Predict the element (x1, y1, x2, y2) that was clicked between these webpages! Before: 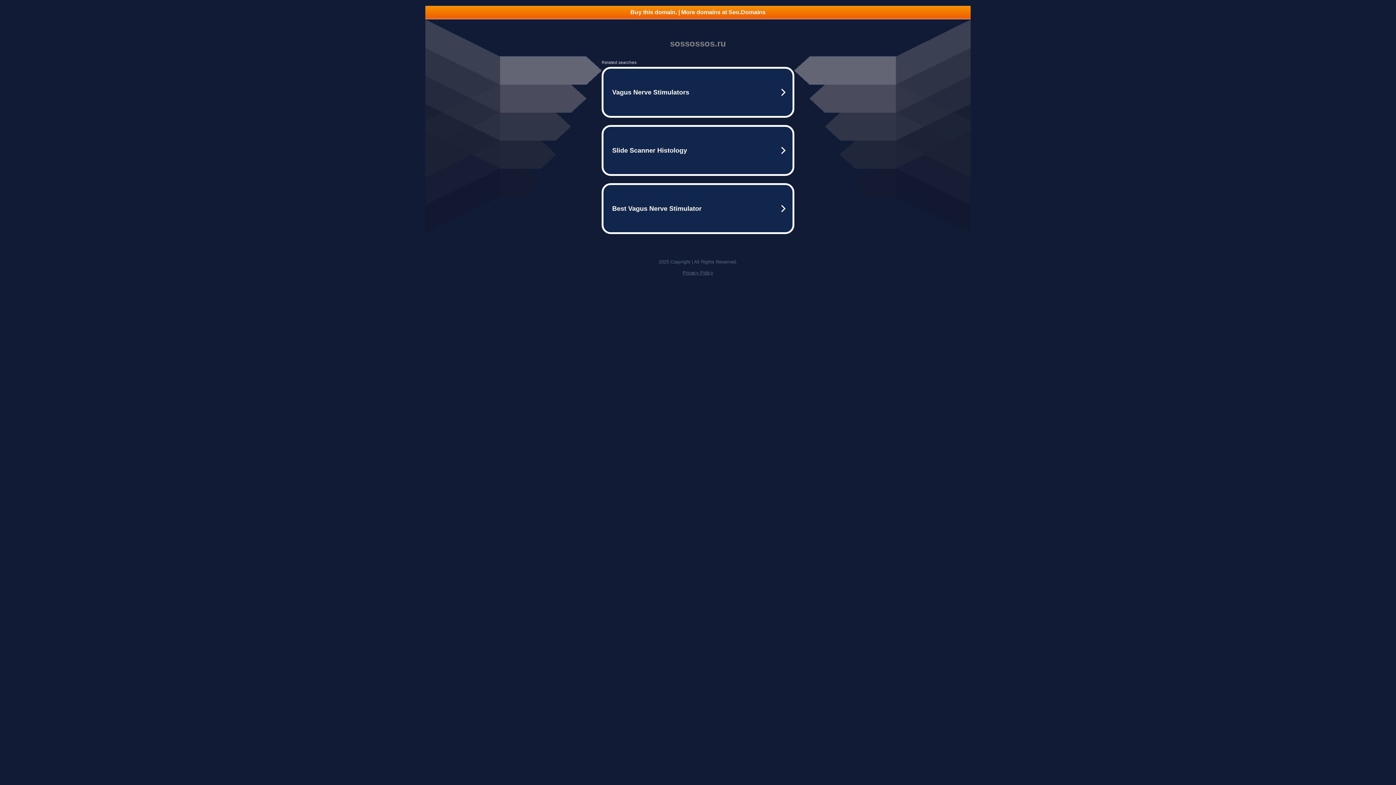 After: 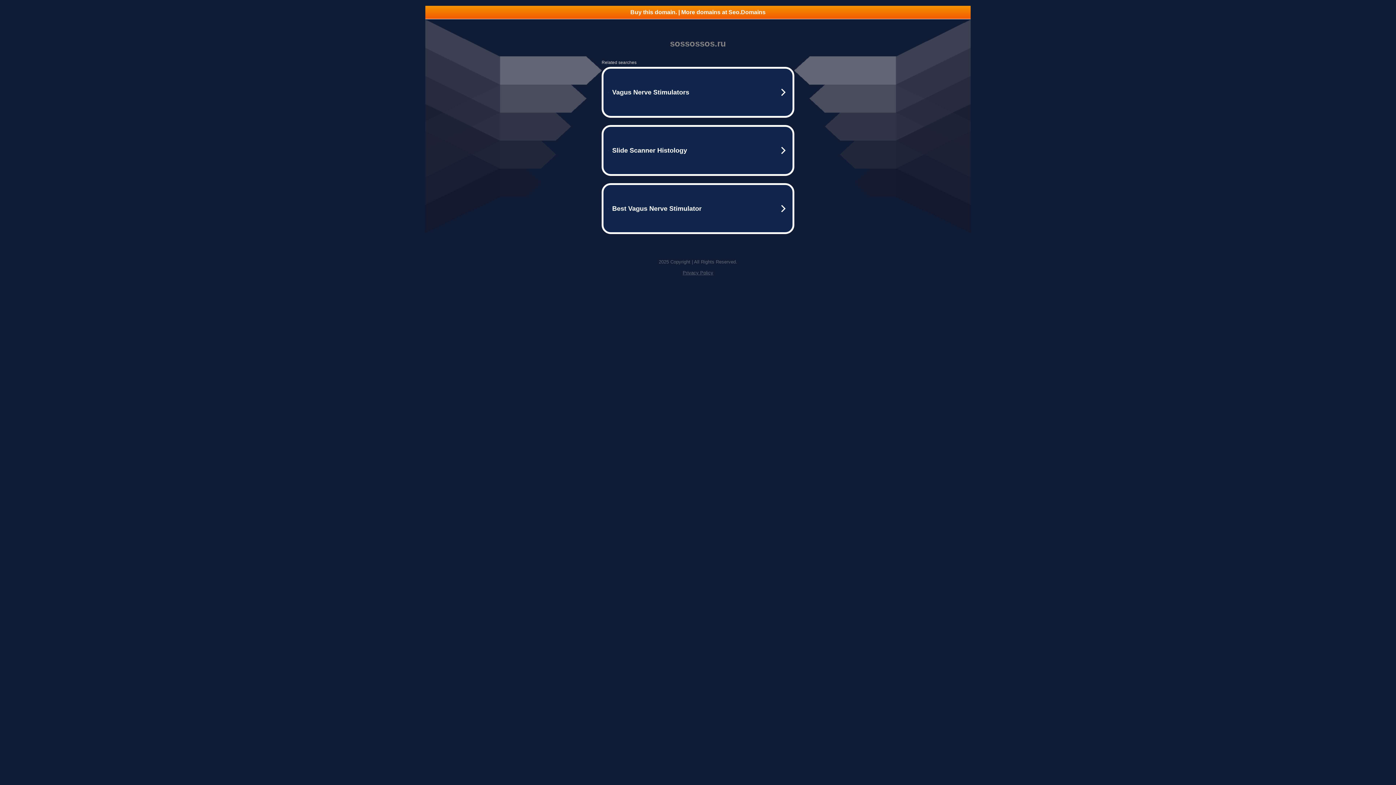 Action: bbox: (682, 270, 713, 275) label: Privacy Policy